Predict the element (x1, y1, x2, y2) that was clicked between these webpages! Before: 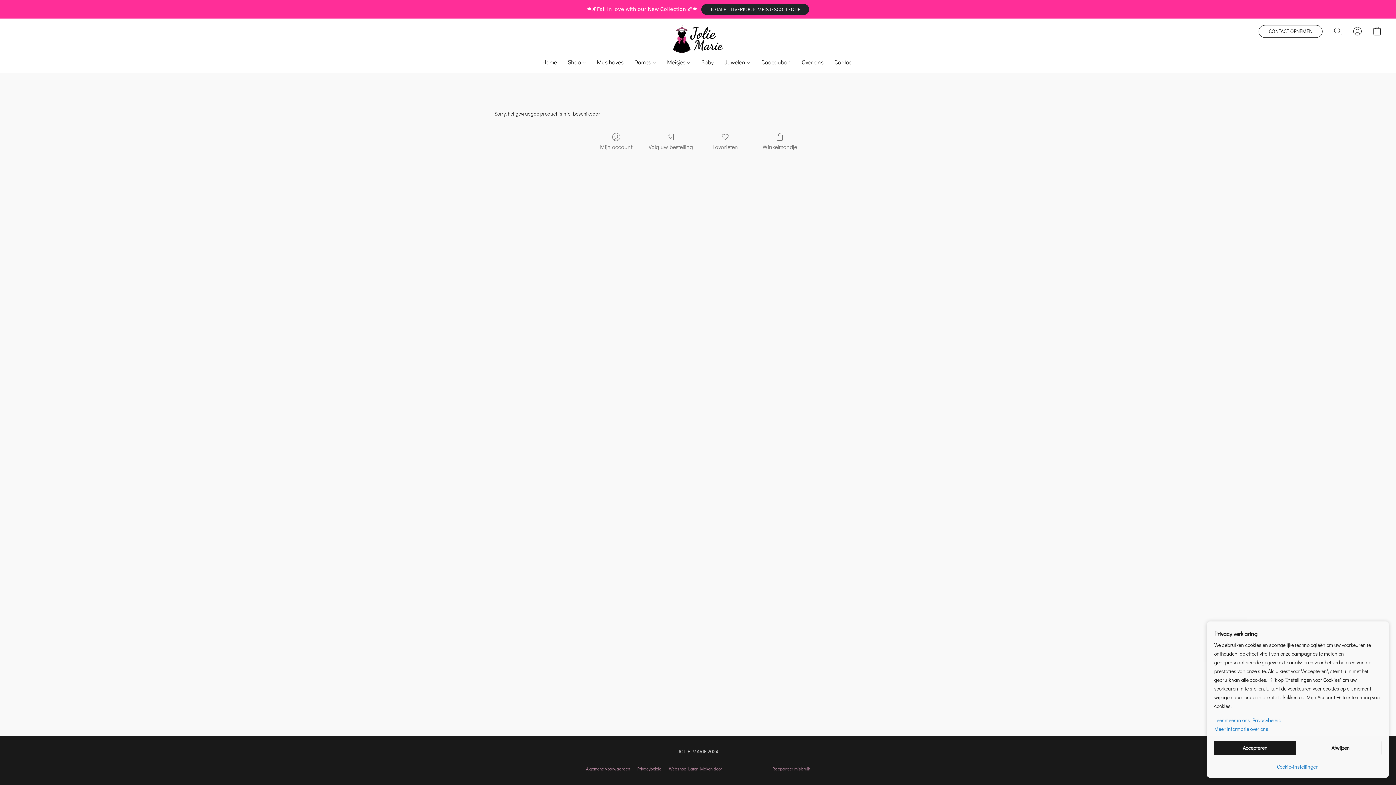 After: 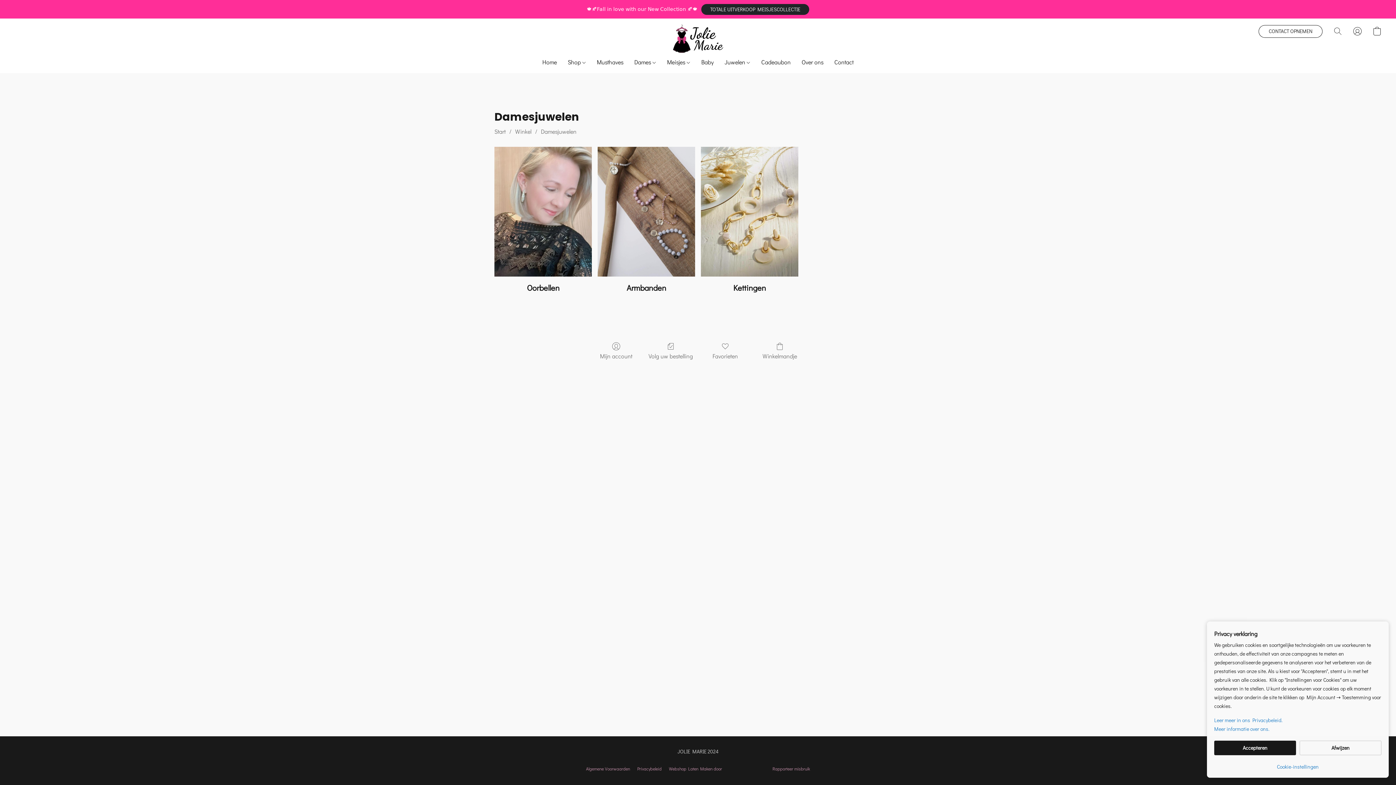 Action: bbox: (719, 55, 756, 69) label: Juwelen